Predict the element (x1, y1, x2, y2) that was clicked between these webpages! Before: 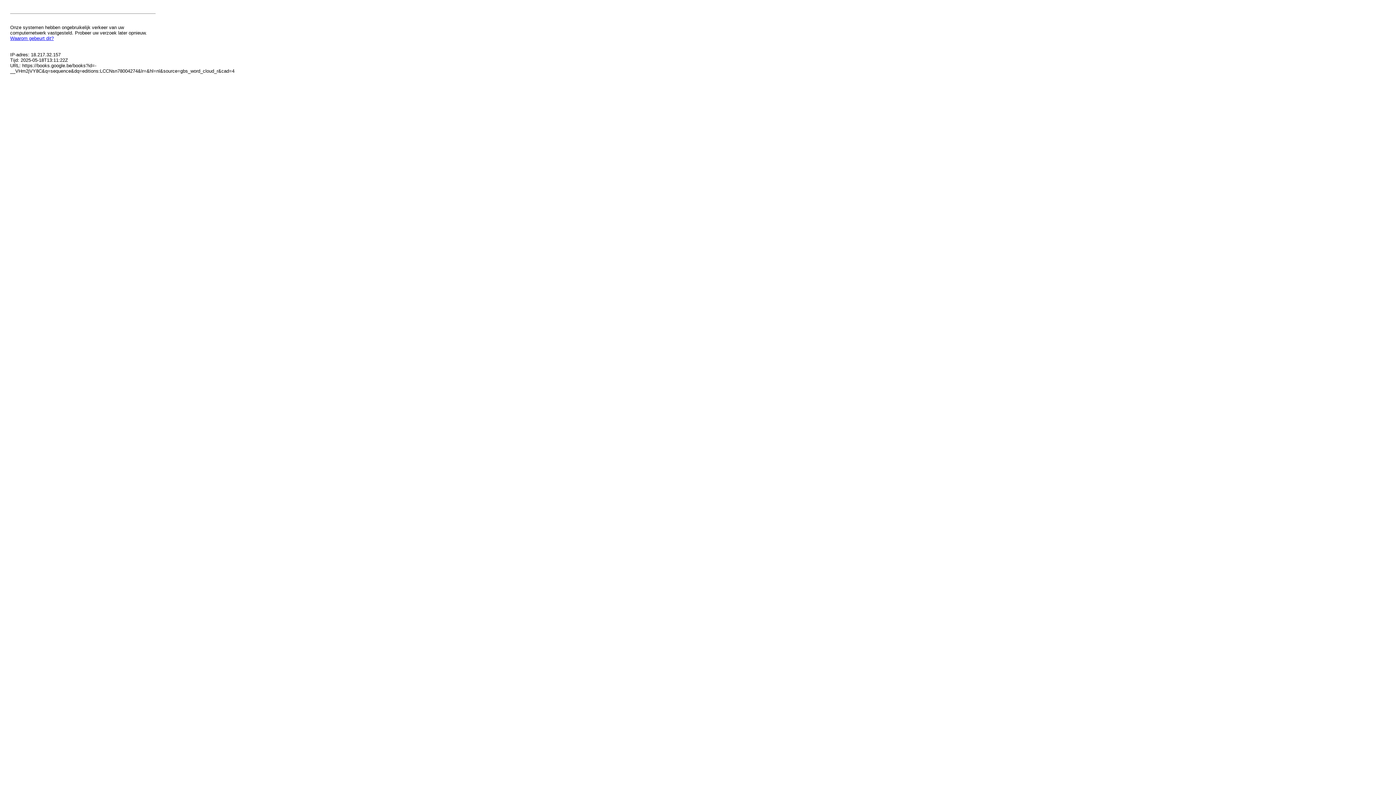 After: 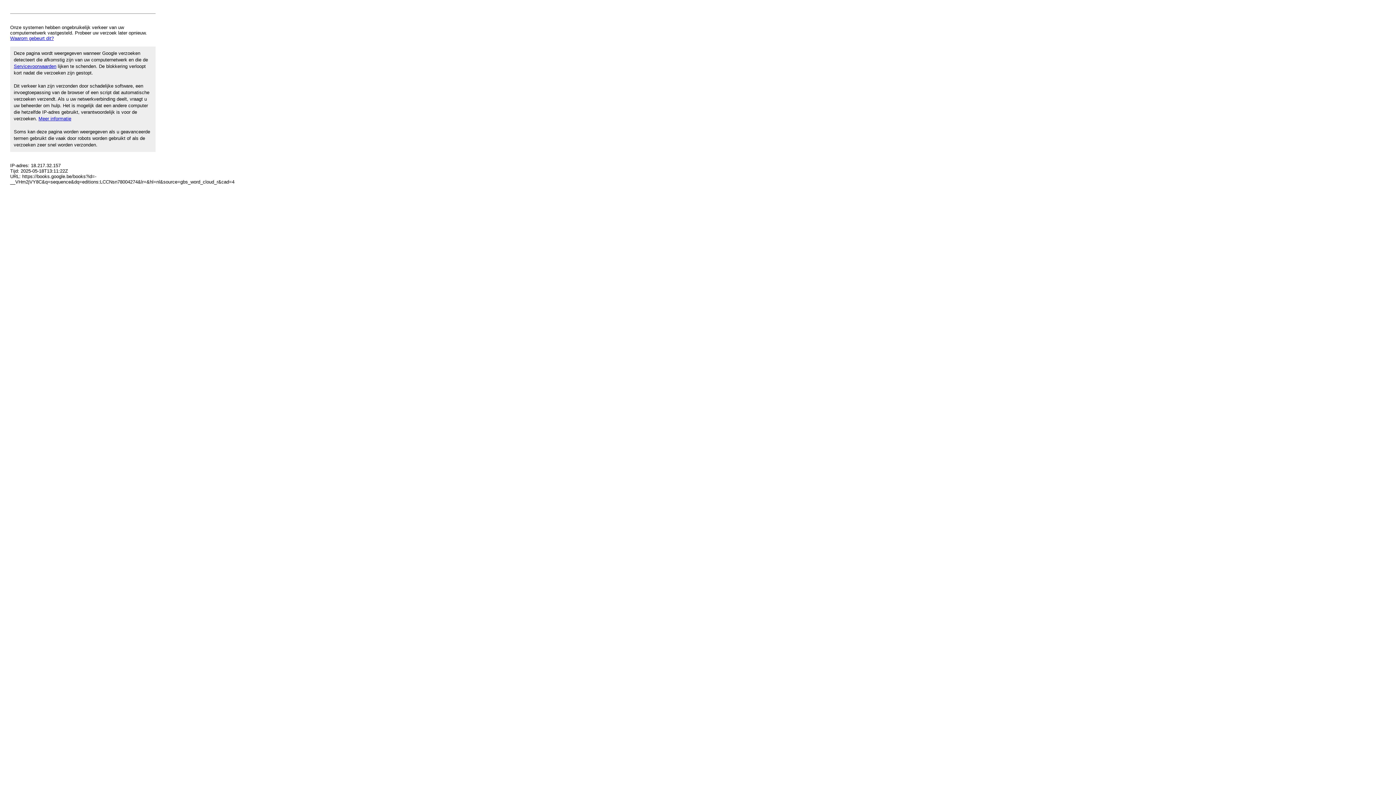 Action: bbox: (10, 35, 53, 41) label: Waarom gebeurt dit?